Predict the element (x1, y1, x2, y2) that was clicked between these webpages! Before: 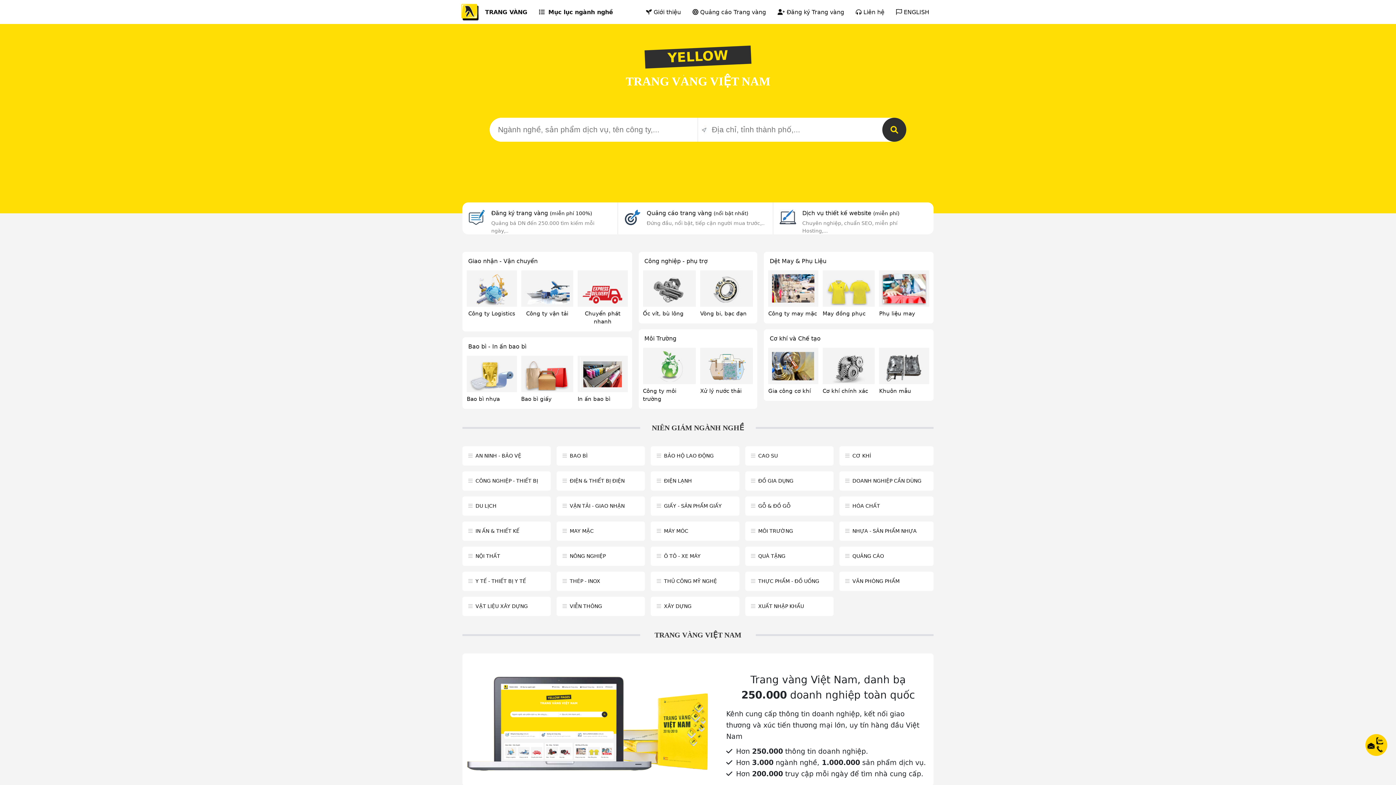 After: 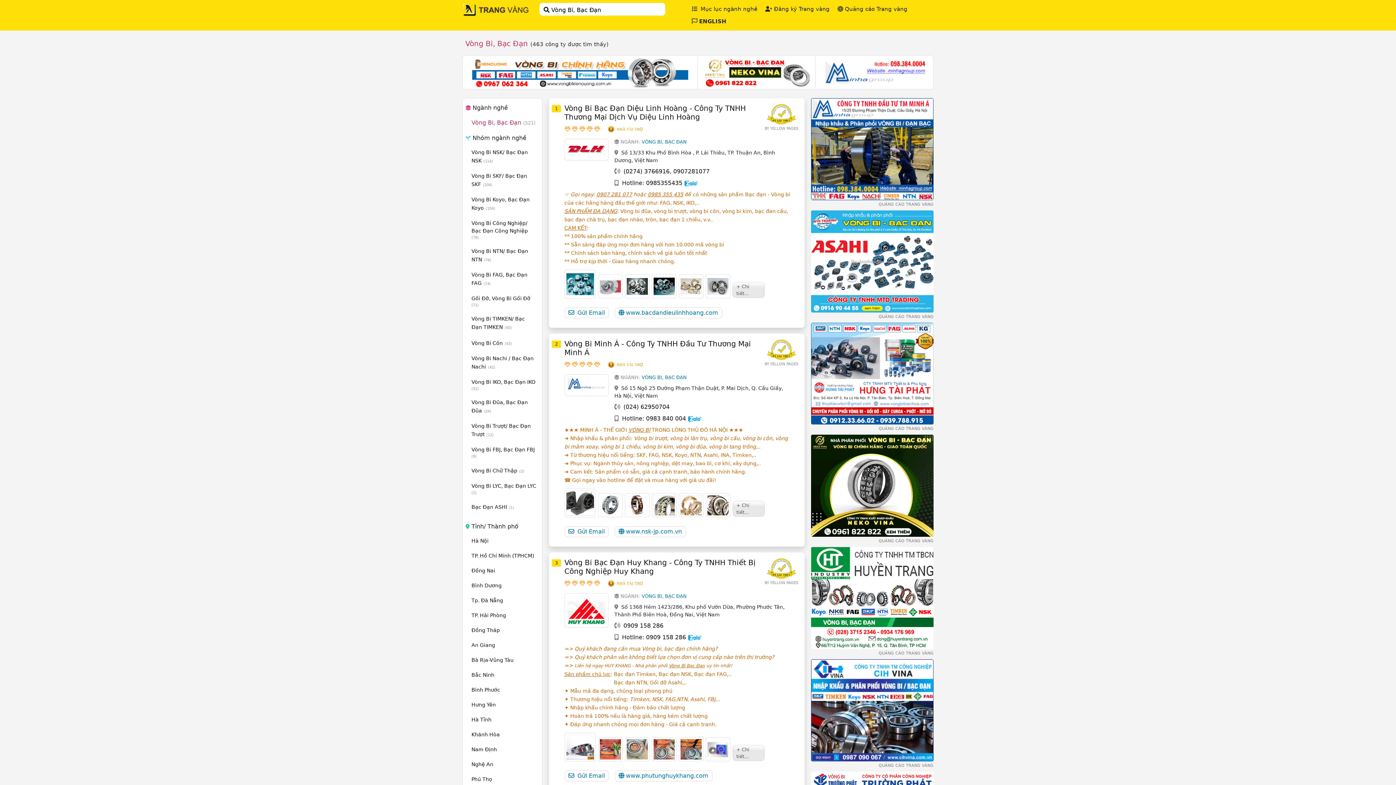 Action: bbox: (702, 273, 750, 304)